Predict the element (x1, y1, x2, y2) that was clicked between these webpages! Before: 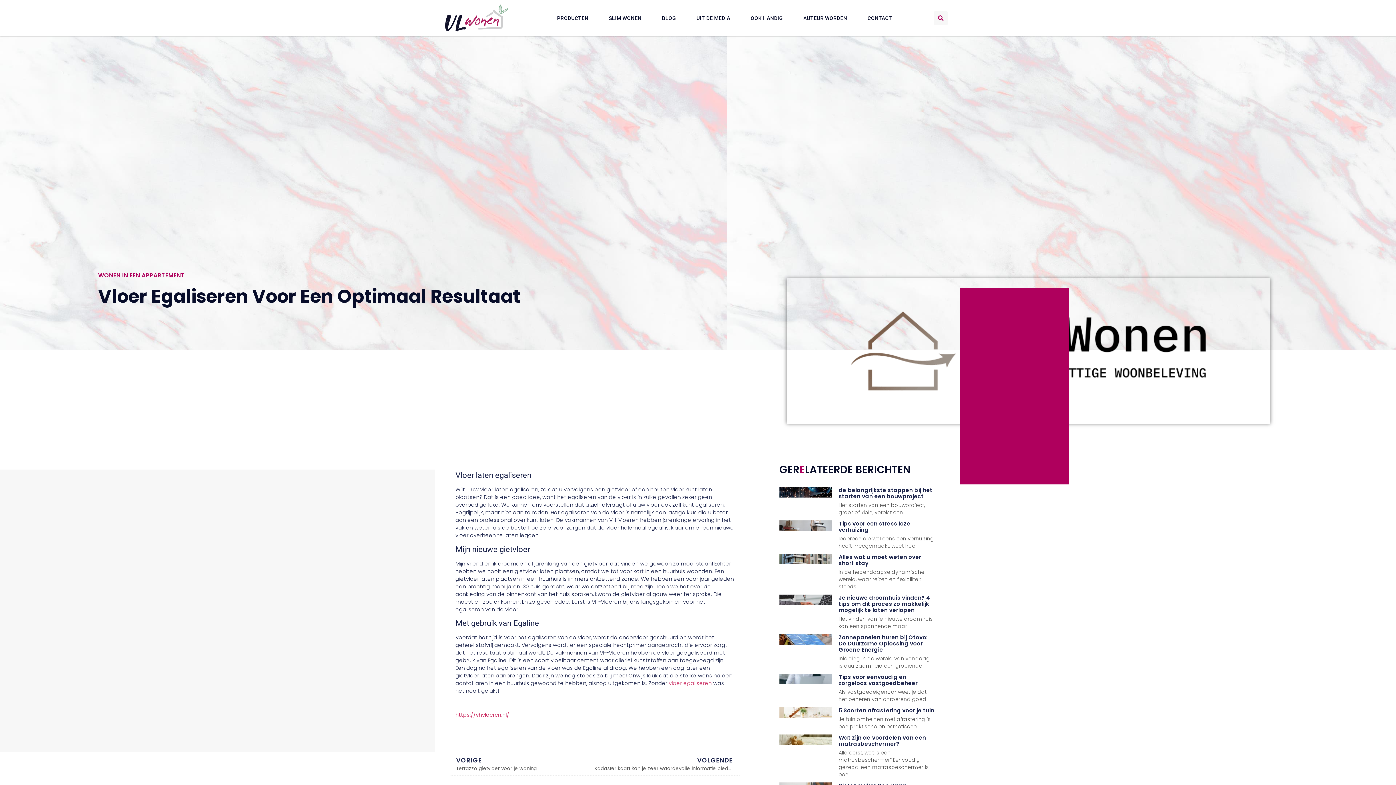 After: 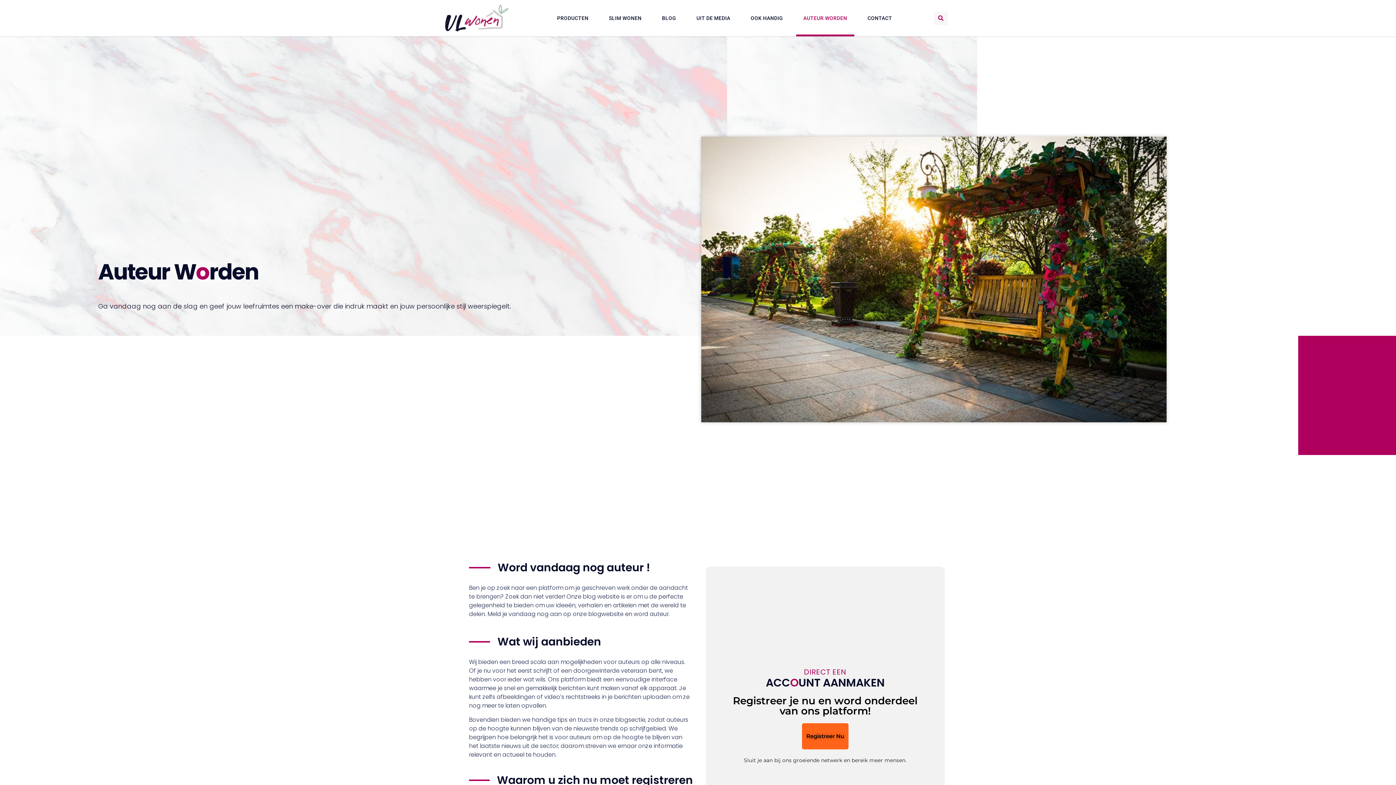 Action: label: AUTEUR WORDEN bbox: (796, 0, 854, 36)